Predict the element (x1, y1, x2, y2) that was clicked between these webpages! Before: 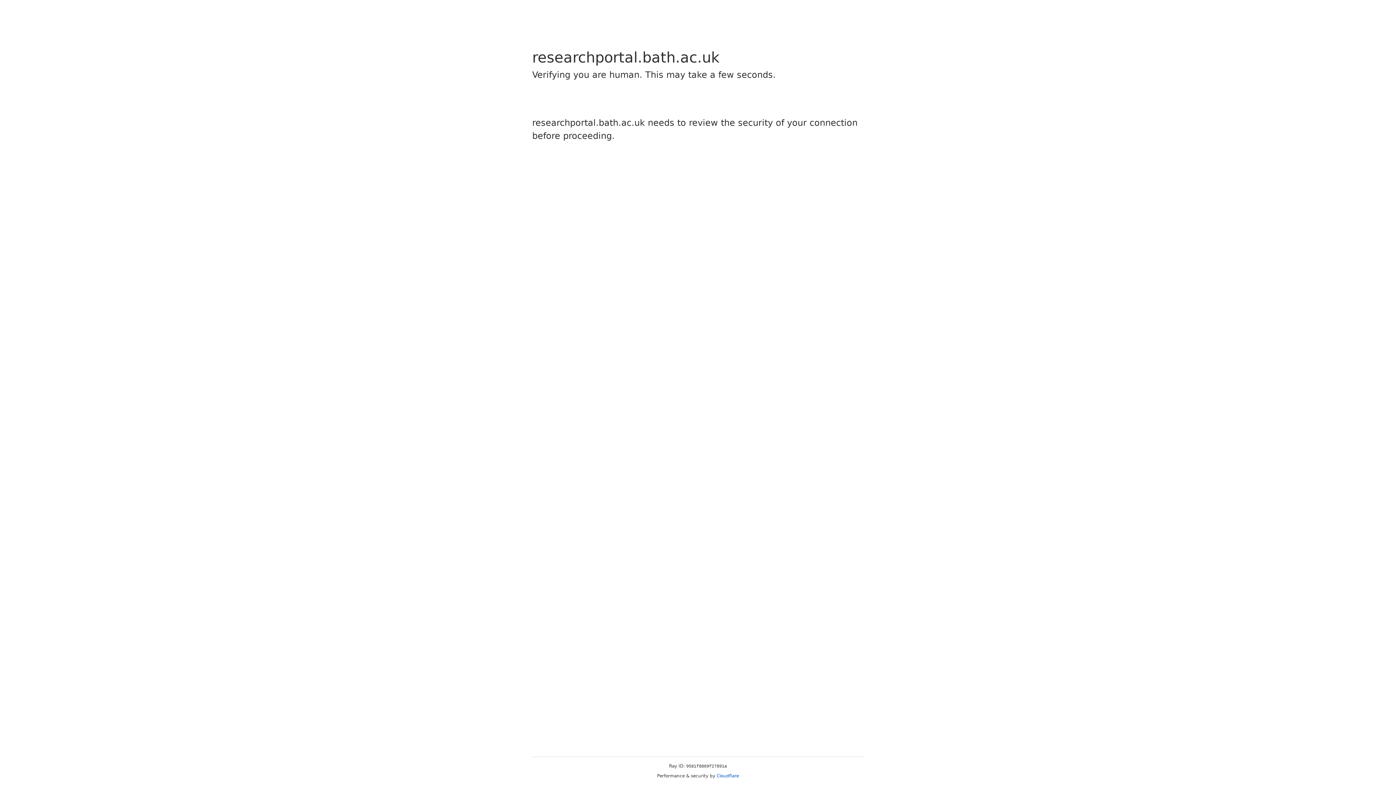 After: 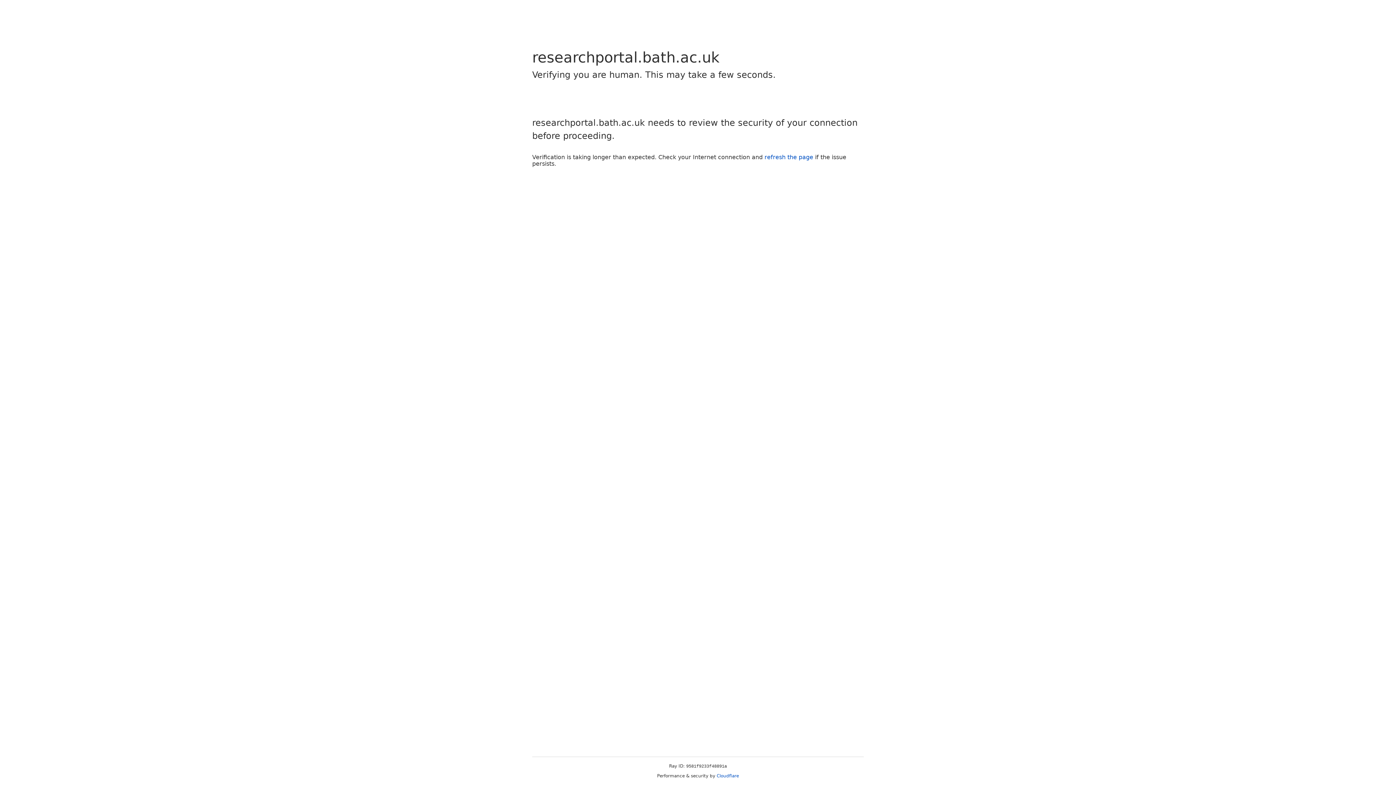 Action: label: Cloudflare bbox: (716, 773, 739, 778)